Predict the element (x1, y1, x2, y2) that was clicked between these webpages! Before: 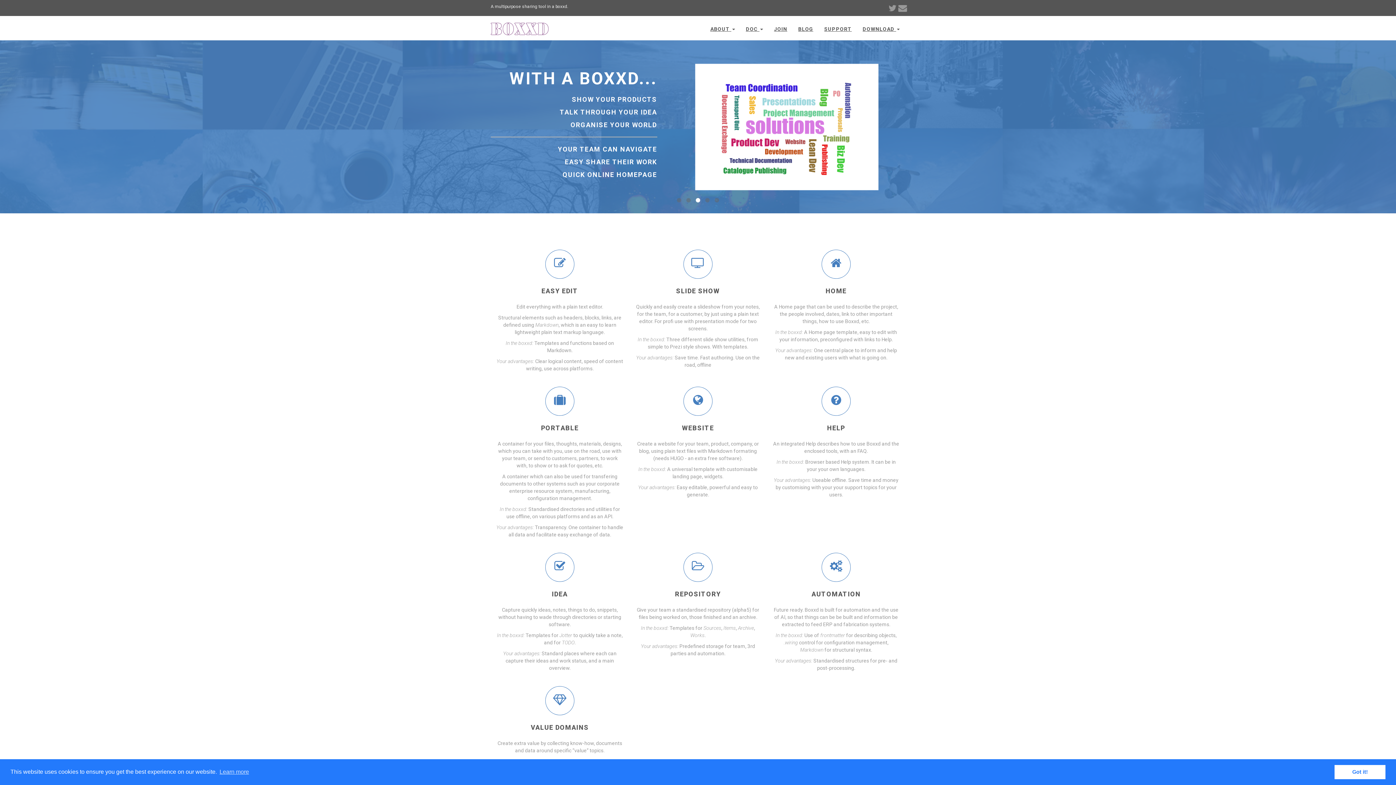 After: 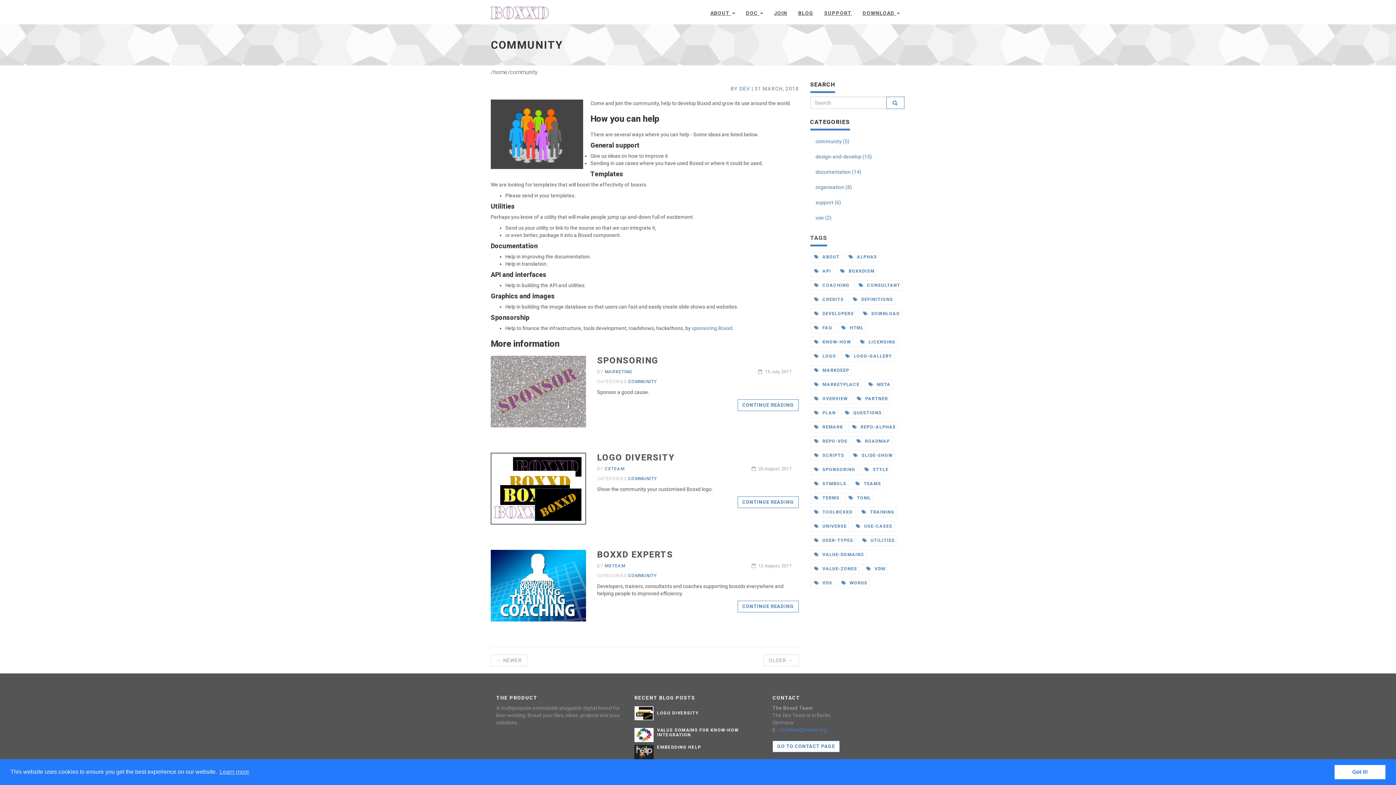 Action: label: JOIN bbox: (768, 16, 792, 40)